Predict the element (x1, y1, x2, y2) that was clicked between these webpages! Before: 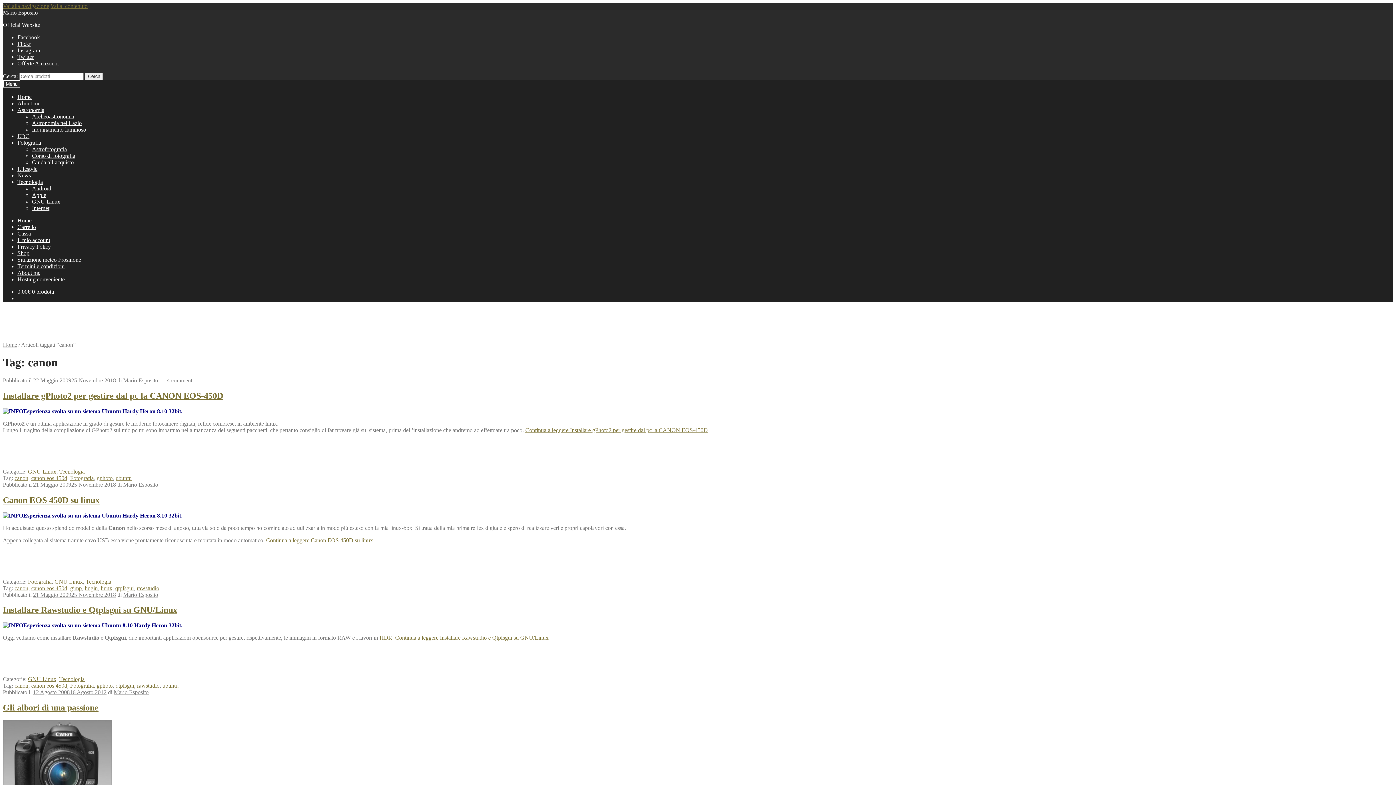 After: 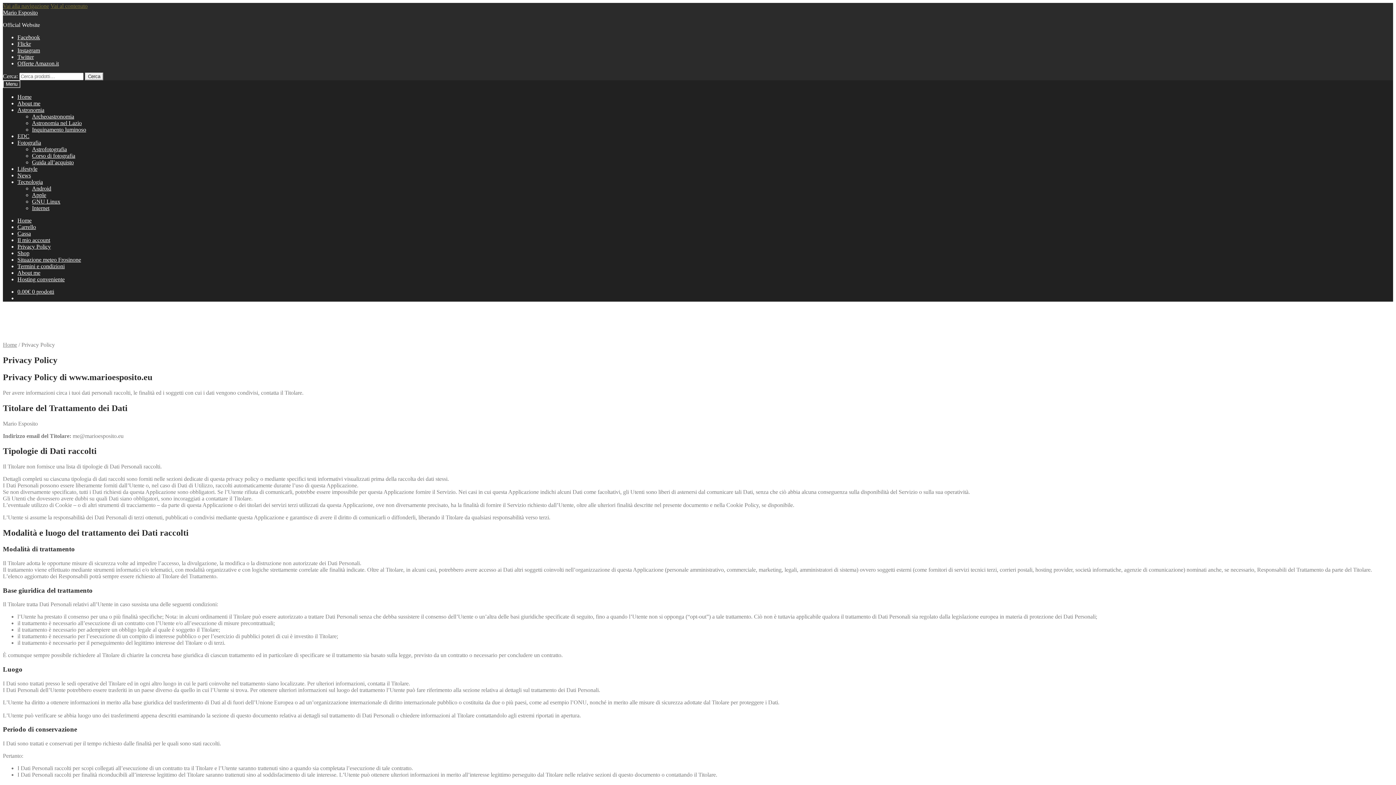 Action: label: Privacy Policy bbox: (17, 243, 50, 249)